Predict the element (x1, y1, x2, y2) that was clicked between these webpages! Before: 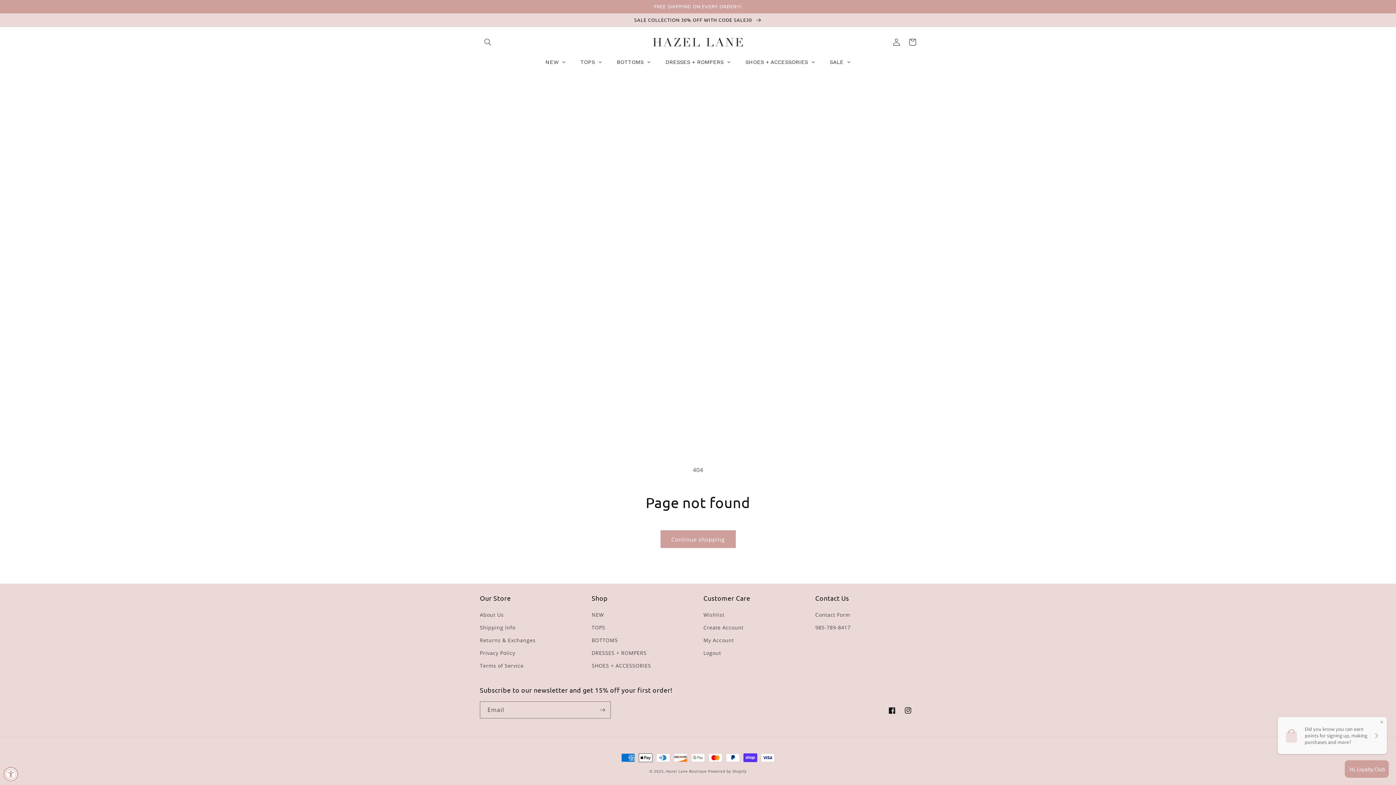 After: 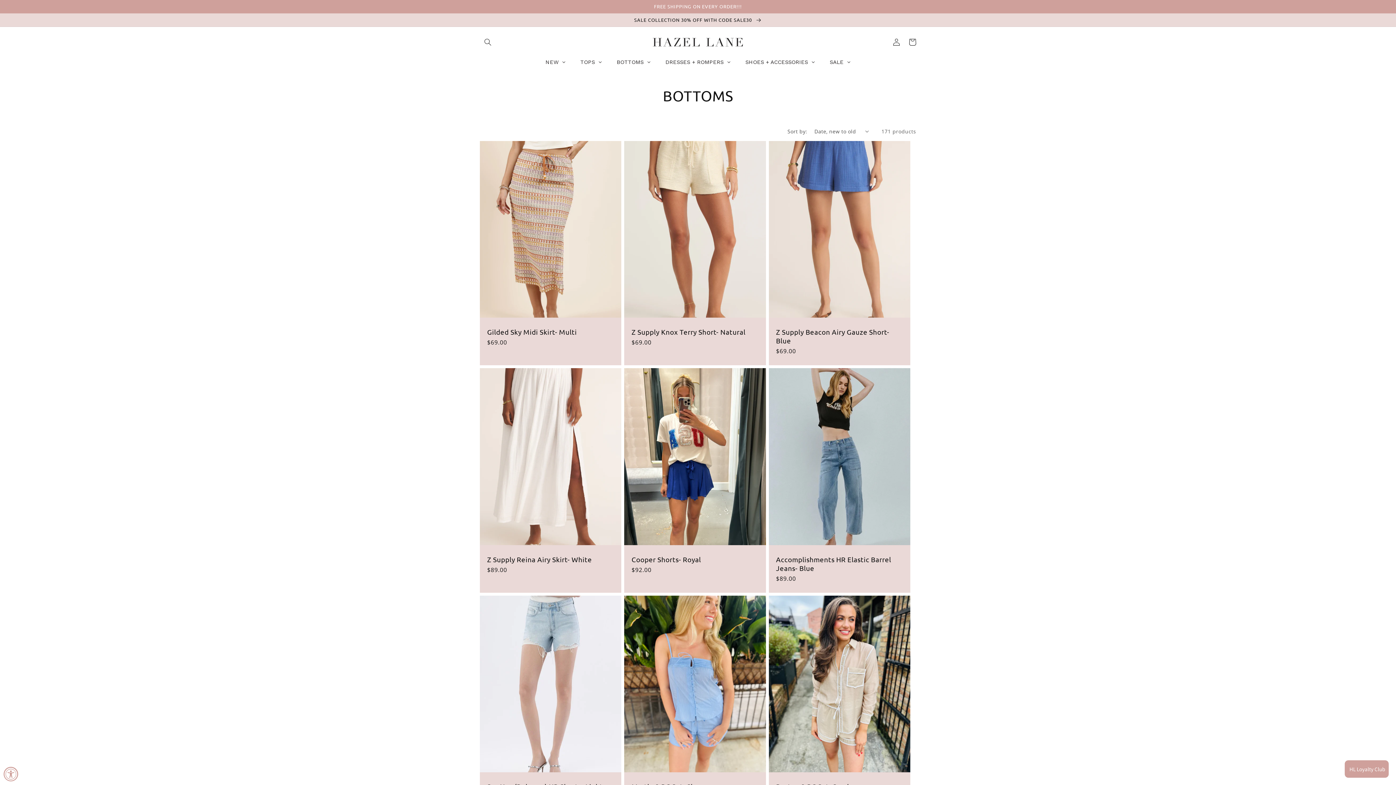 Action: label: BOTTOMS bbox: (591, 634, 618, 646)